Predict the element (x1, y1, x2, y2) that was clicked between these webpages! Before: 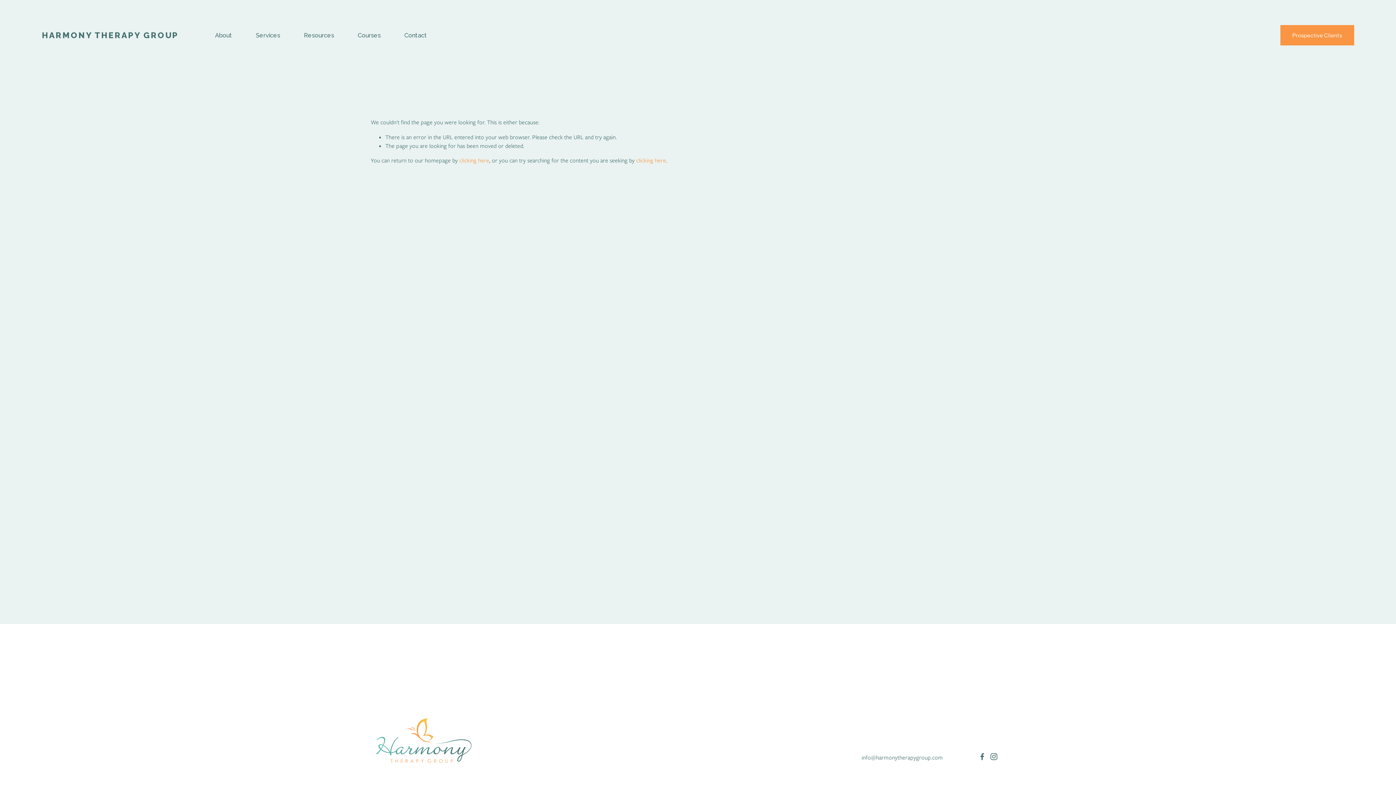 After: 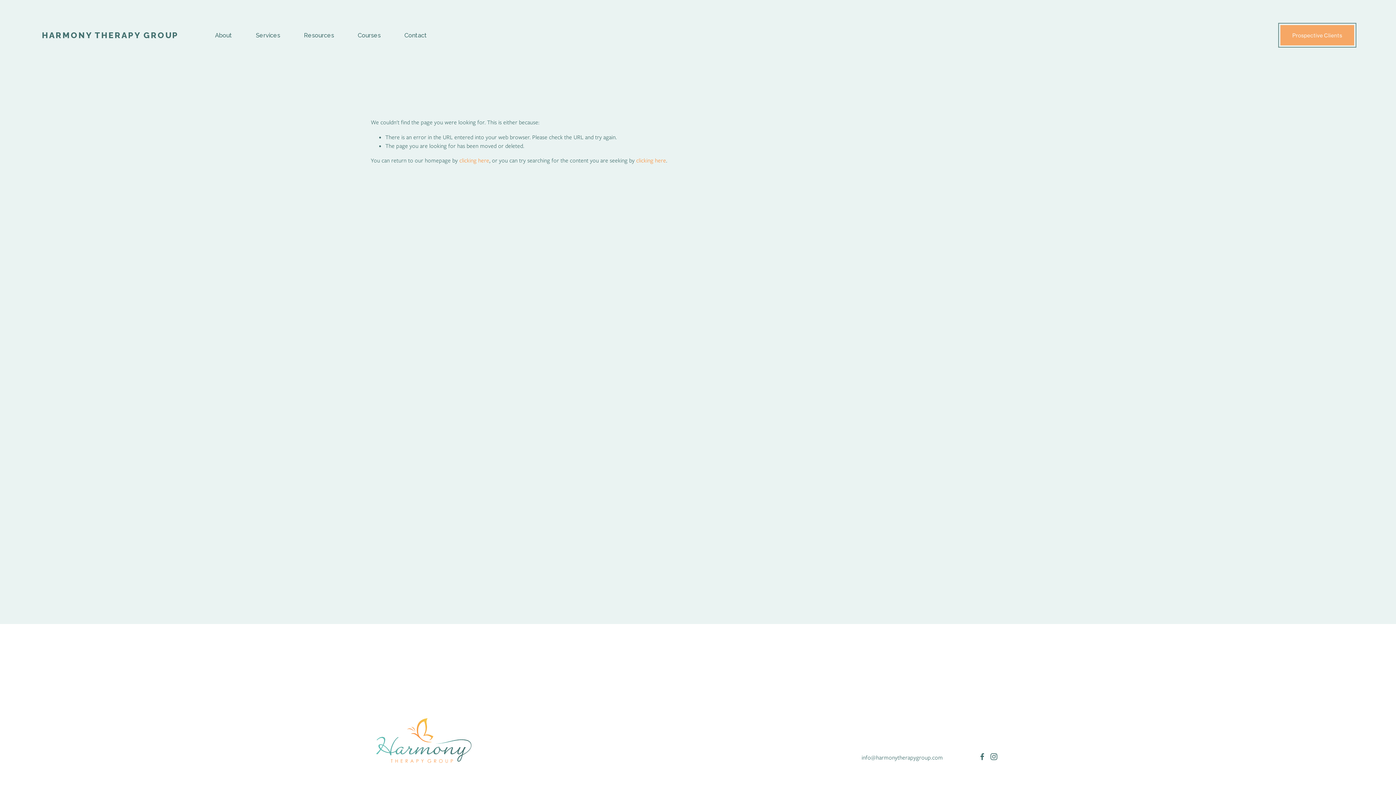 Action: bbox: (1280, 25, 1354, 45) label: Prospective Clients